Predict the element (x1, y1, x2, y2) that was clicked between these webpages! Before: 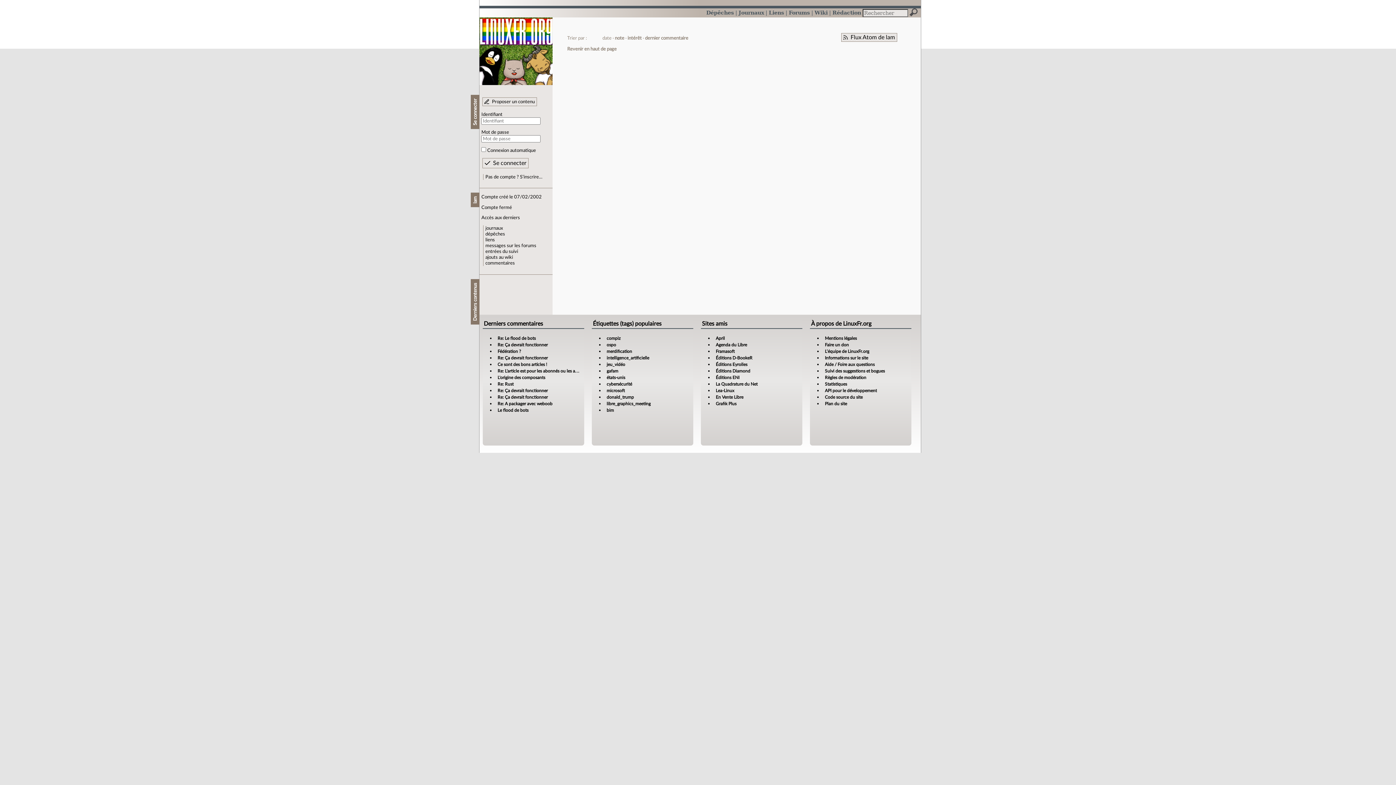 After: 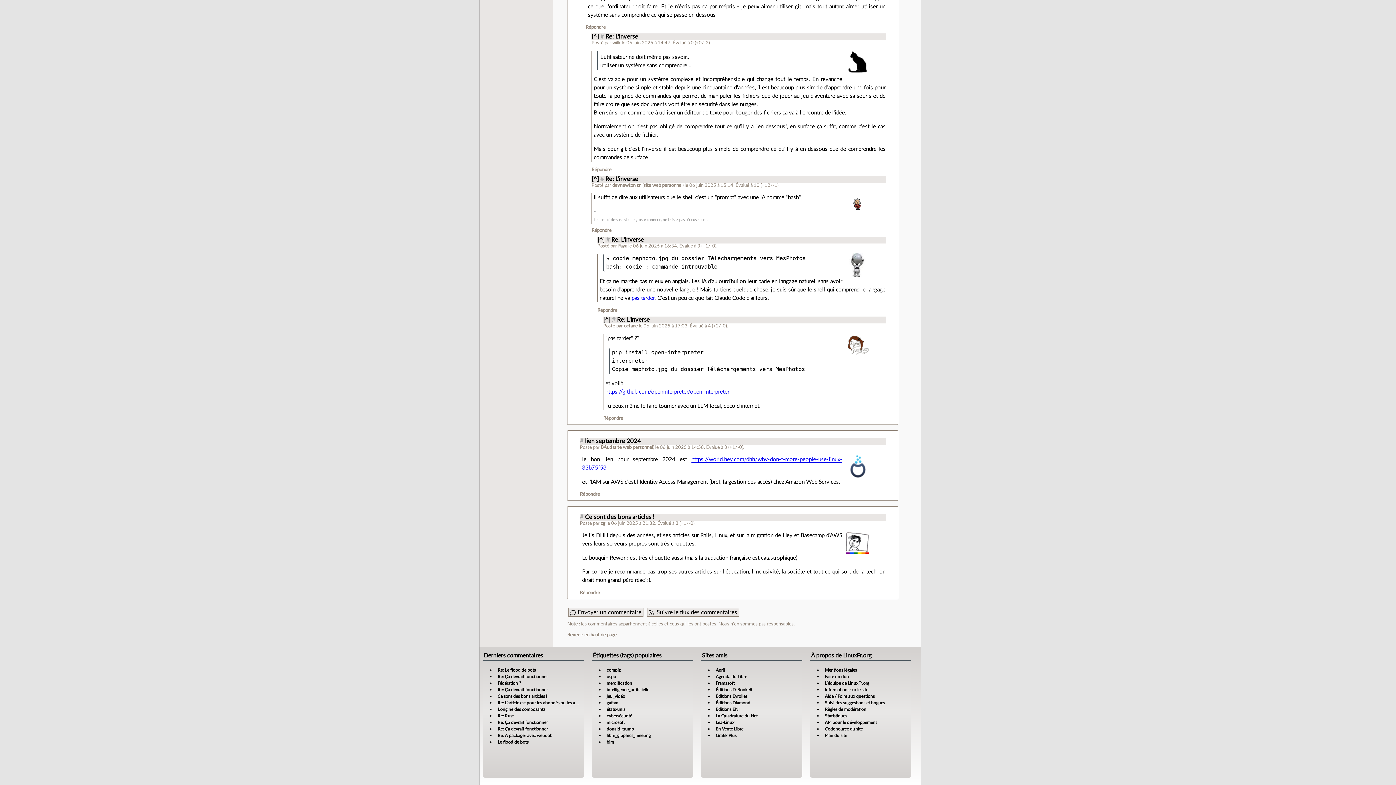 Action: label: Ce sont des bons articles ! bbox: (497, 362, 547, 366)